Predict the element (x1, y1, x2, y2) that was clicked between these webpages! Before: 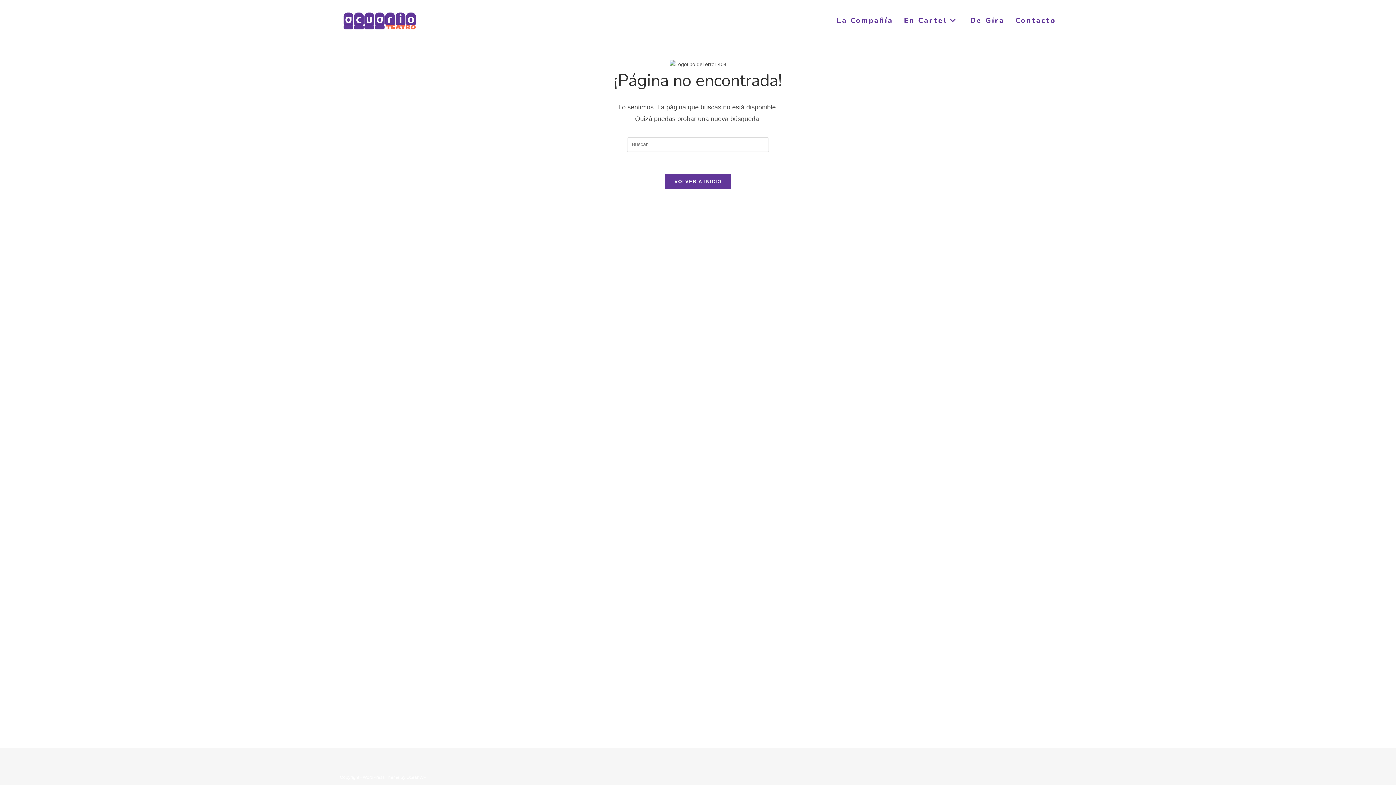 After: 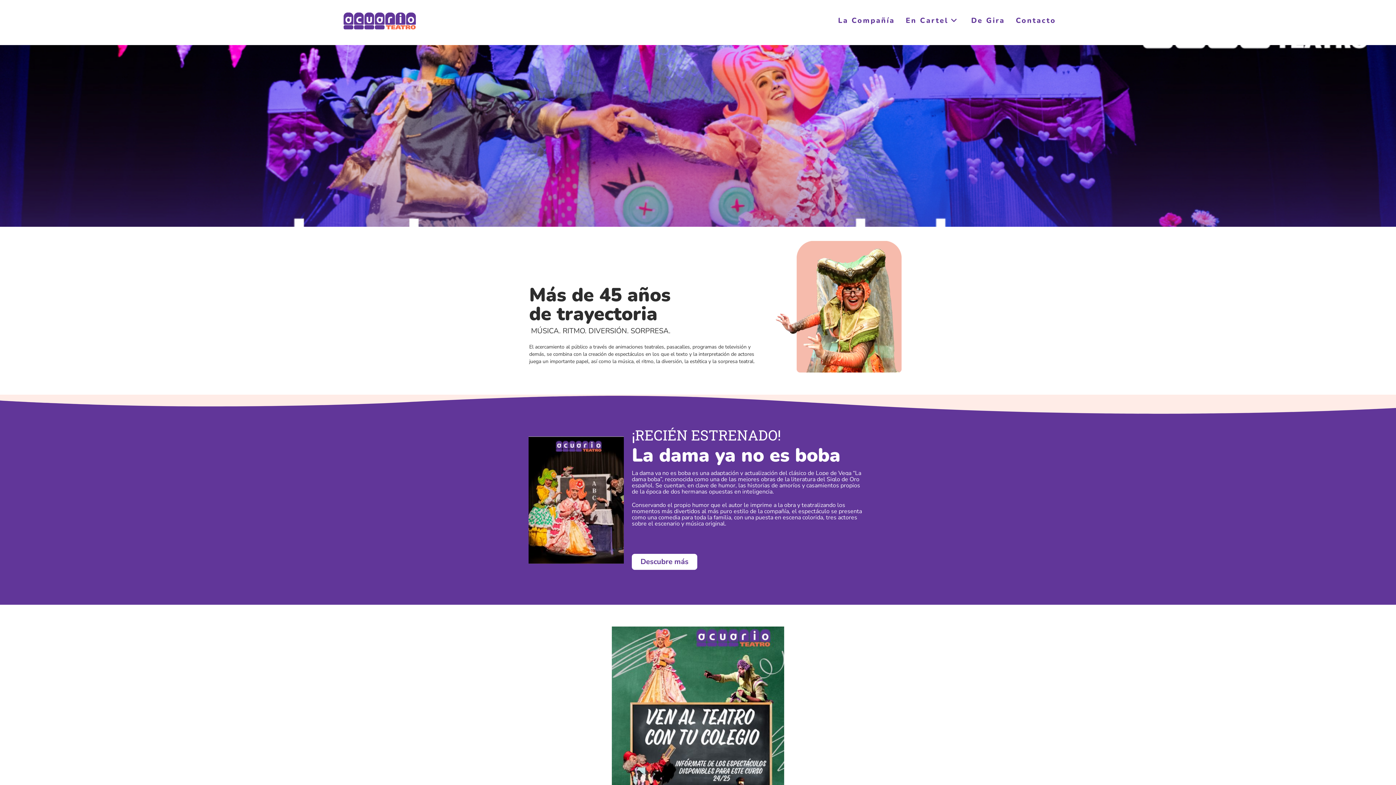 Action: bbox: (340, 17, 419, 23)